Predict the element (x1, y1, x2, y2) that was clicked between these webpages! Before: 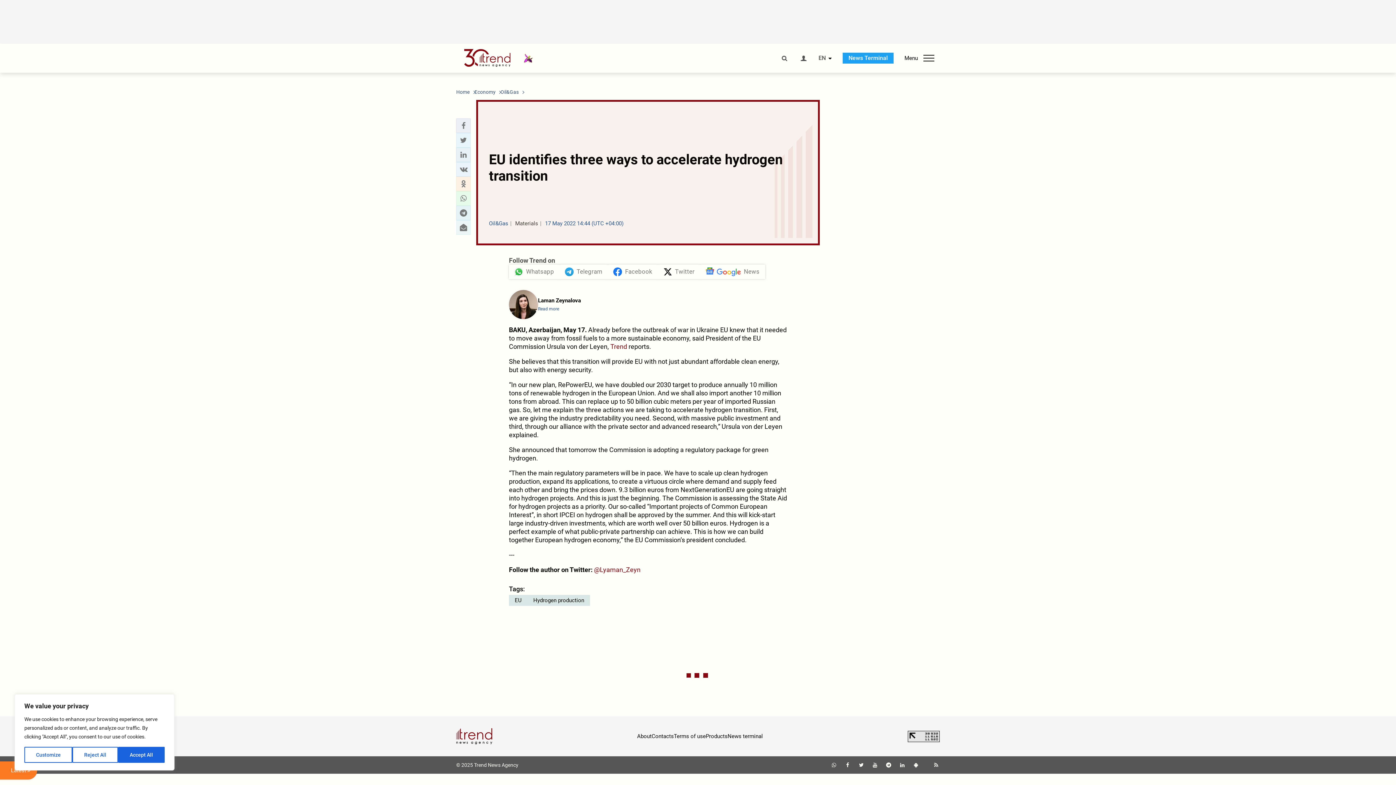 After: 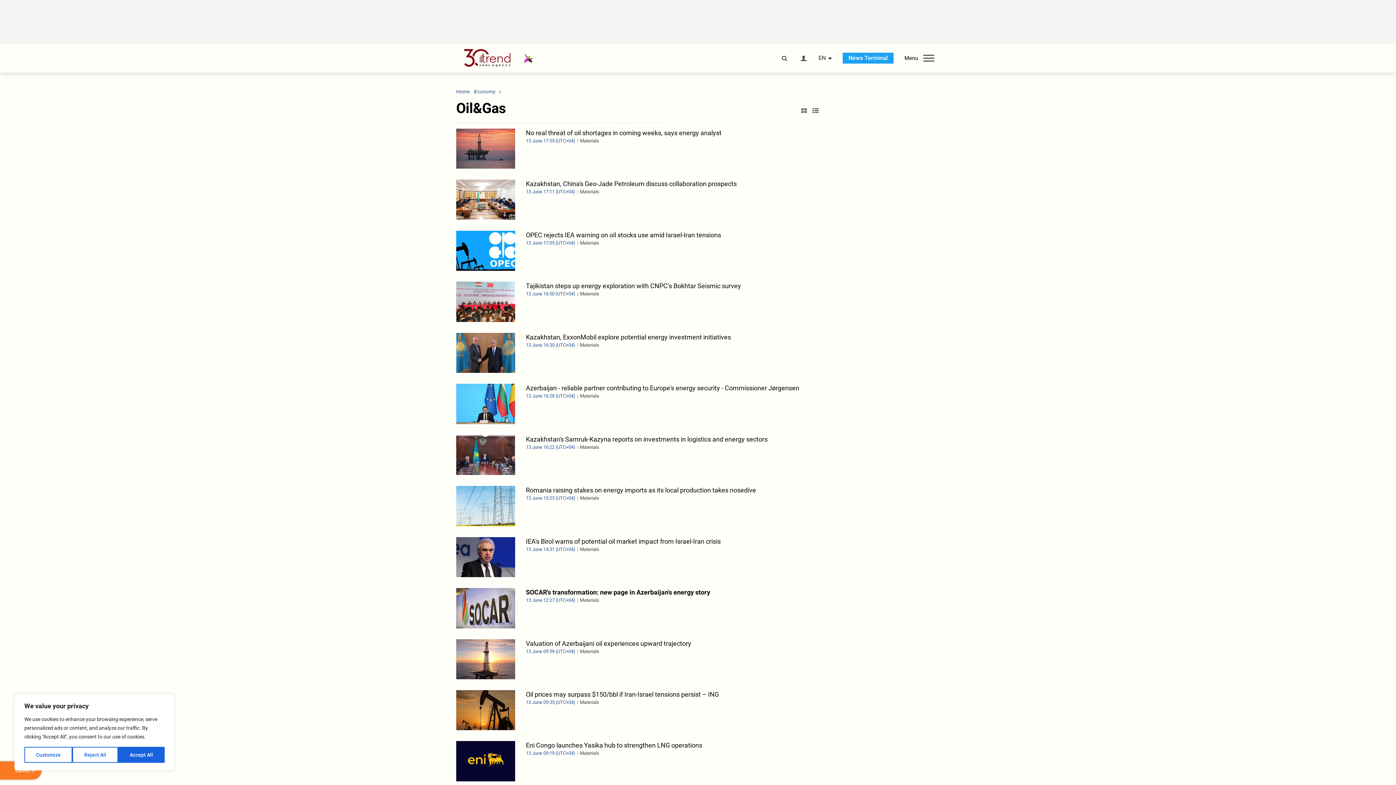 Action: label: Oil&Gas bbox: (500, 88, 518, 95)